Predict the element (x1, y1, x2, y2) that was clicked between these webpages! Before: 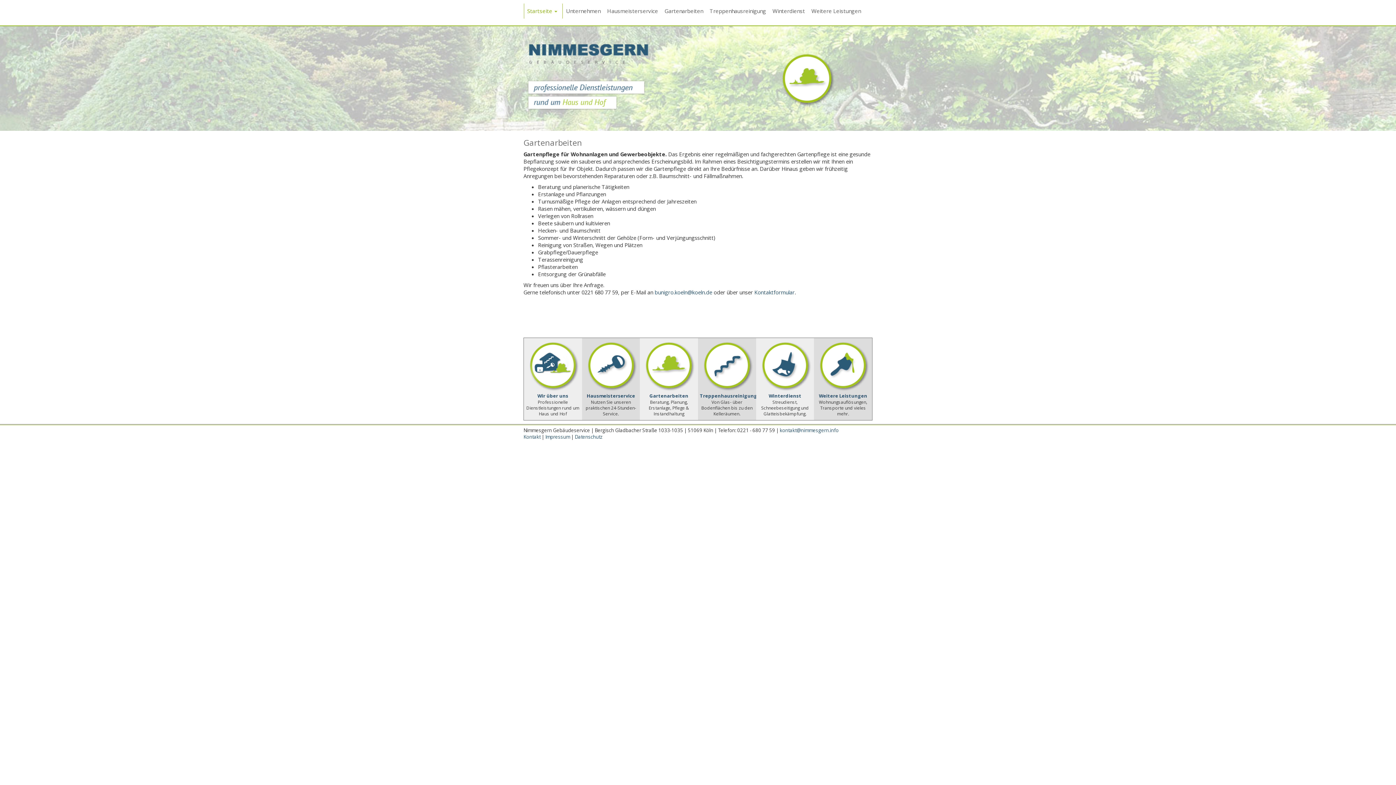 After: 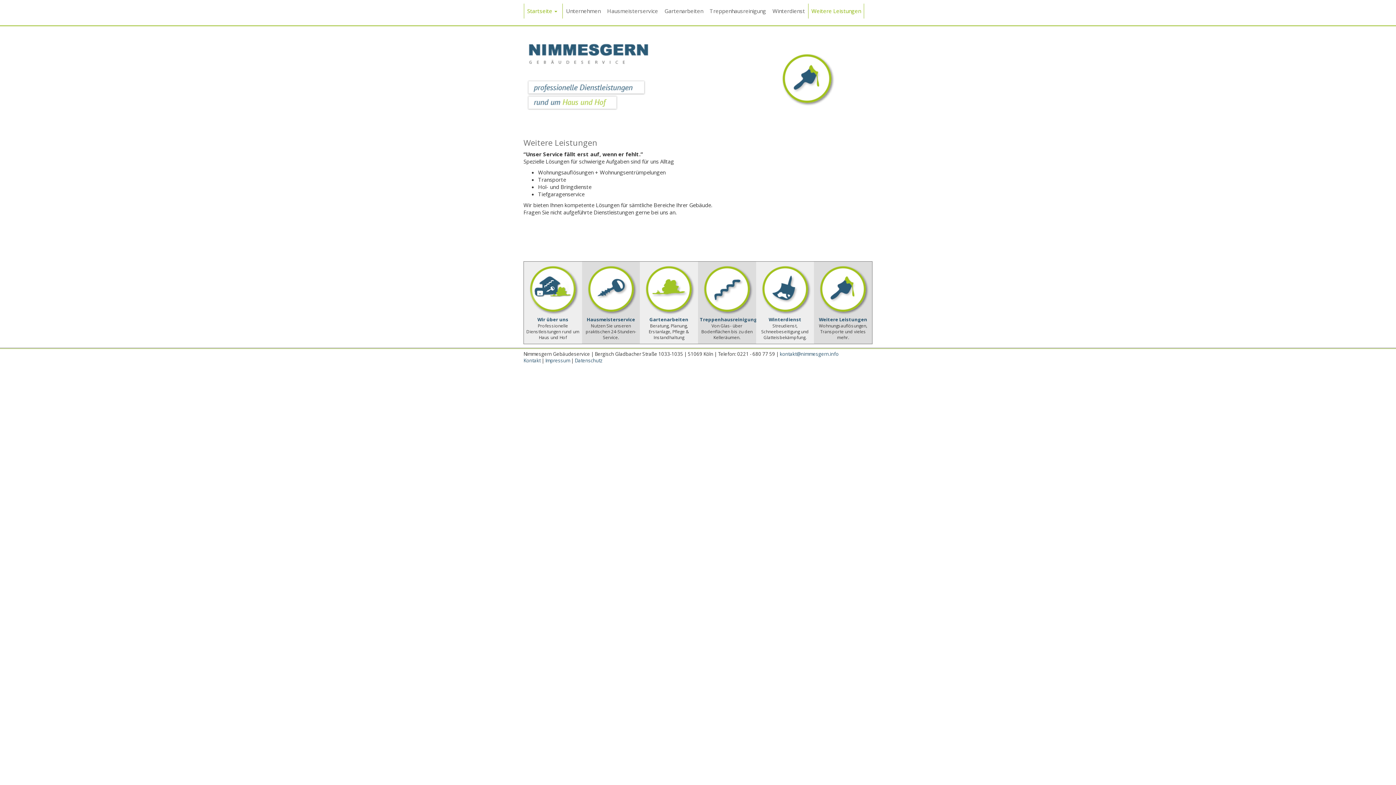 Action: bbox: (816, 361, 870, 368)